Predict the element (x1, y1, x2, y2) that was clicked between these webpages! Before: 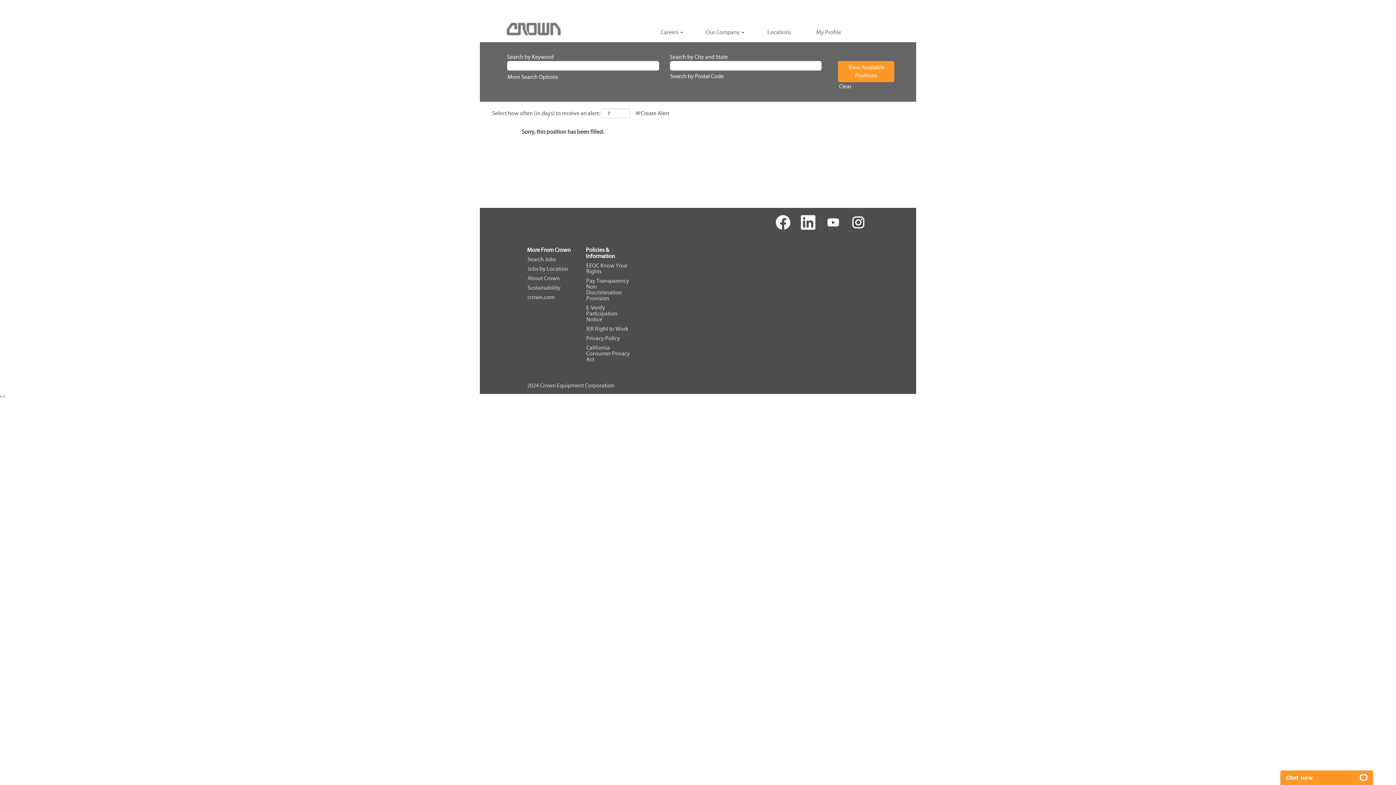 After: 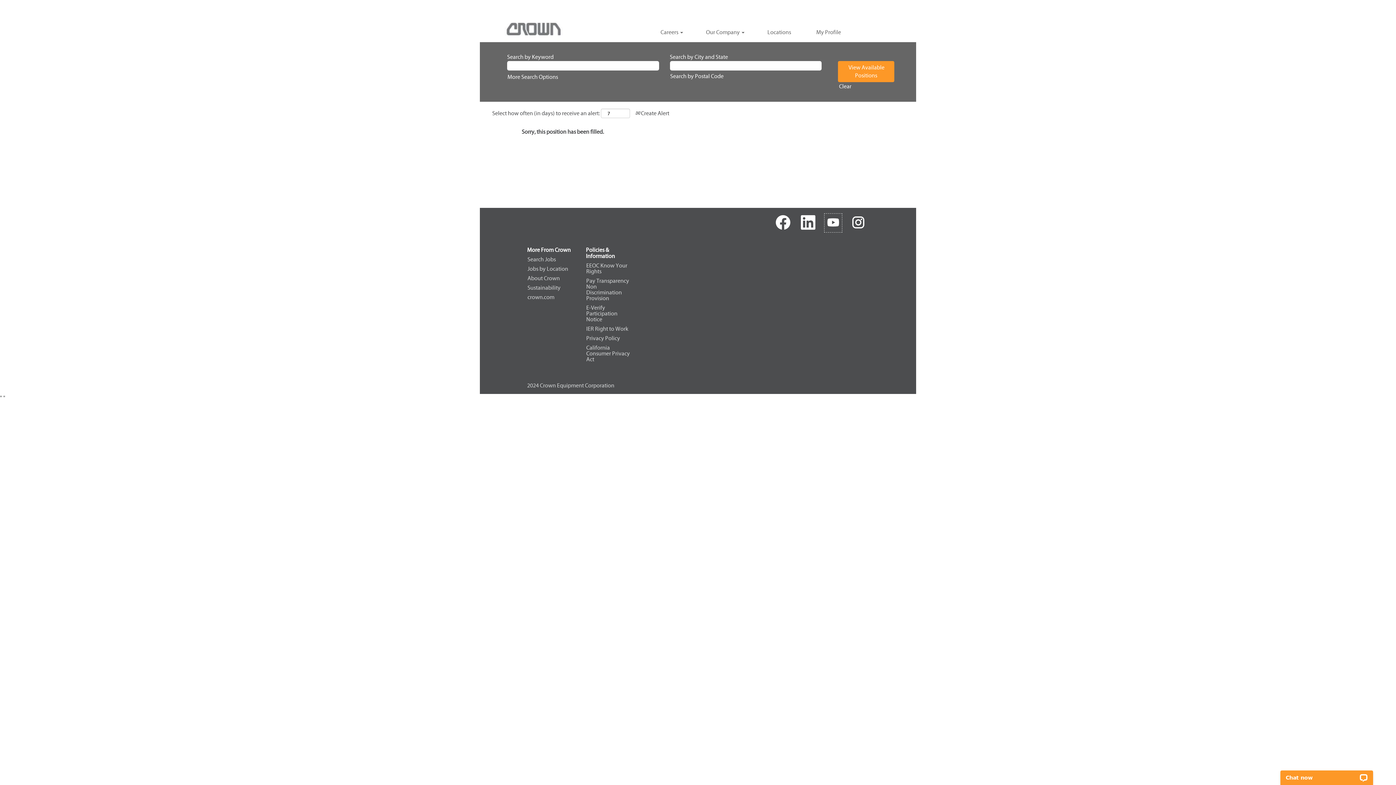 Action: bbox: (824, 213, 842, 232)